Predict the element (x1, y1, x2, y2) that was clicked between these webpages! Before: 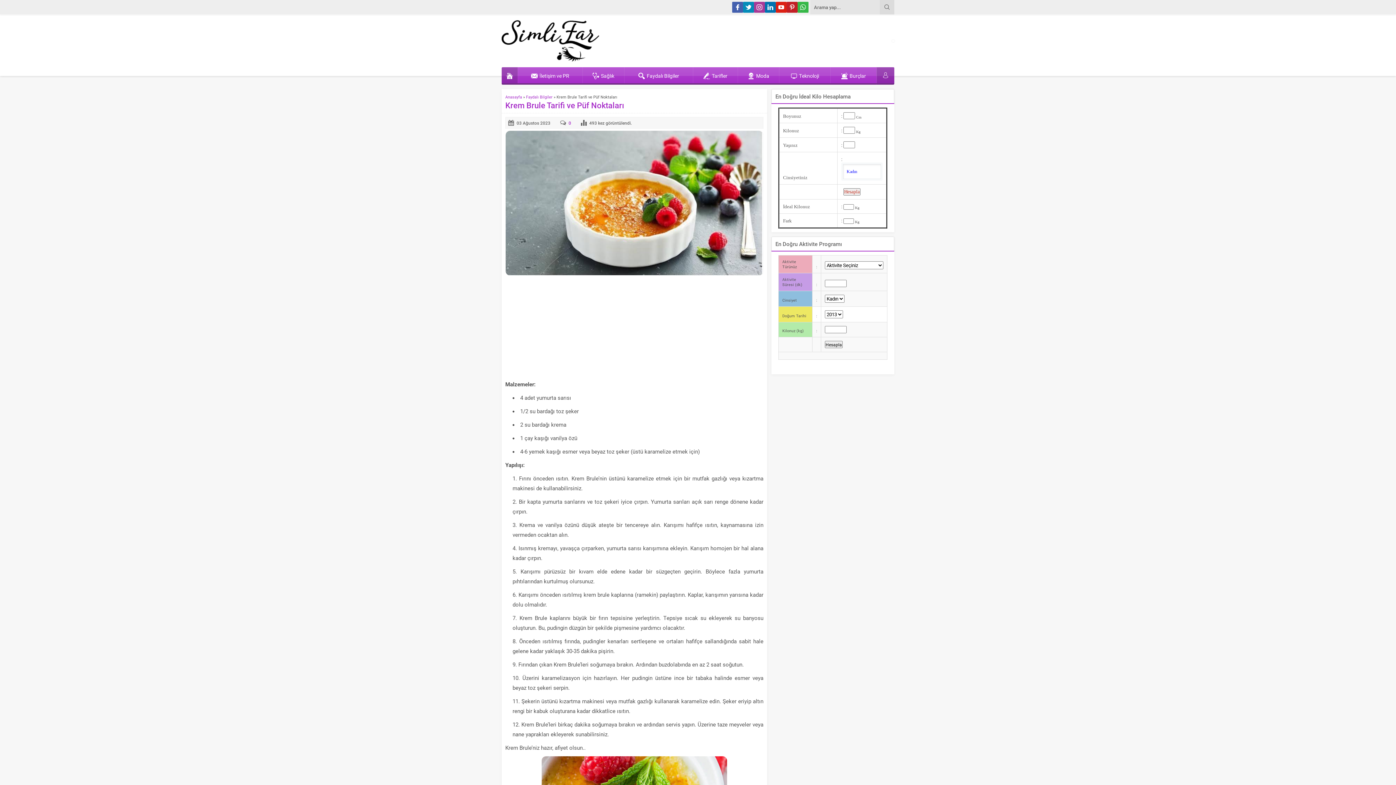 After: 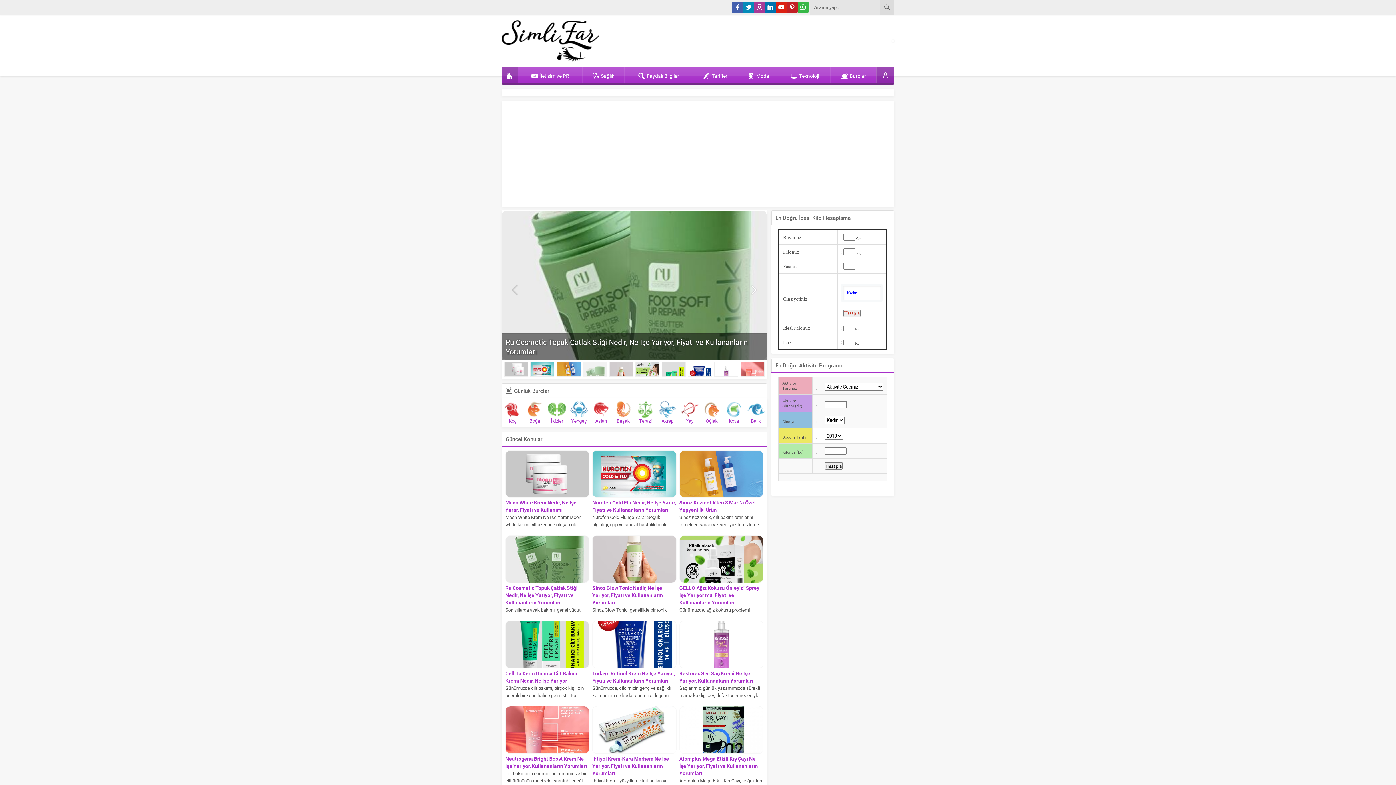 Action: label: Anasayfa bbox: (505, 94, 522, 99)